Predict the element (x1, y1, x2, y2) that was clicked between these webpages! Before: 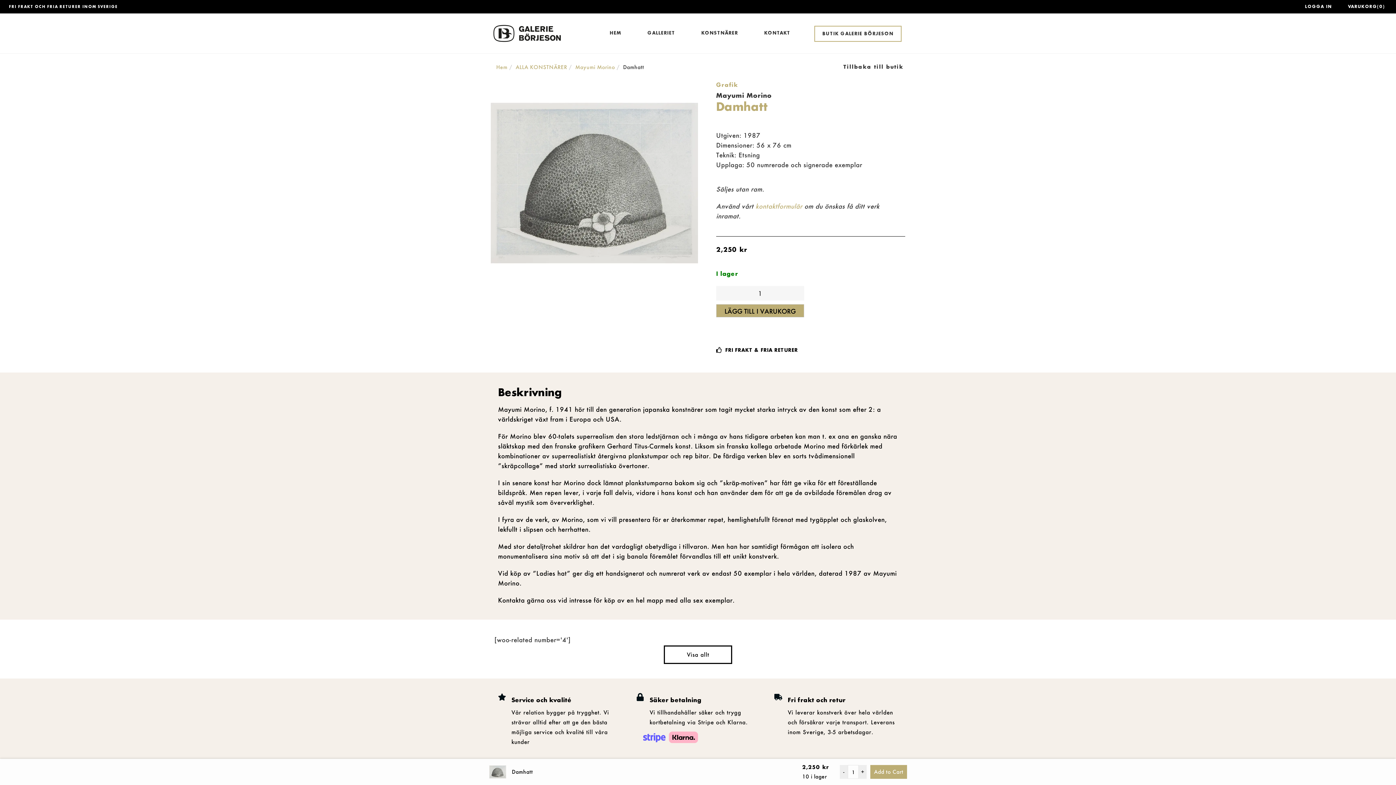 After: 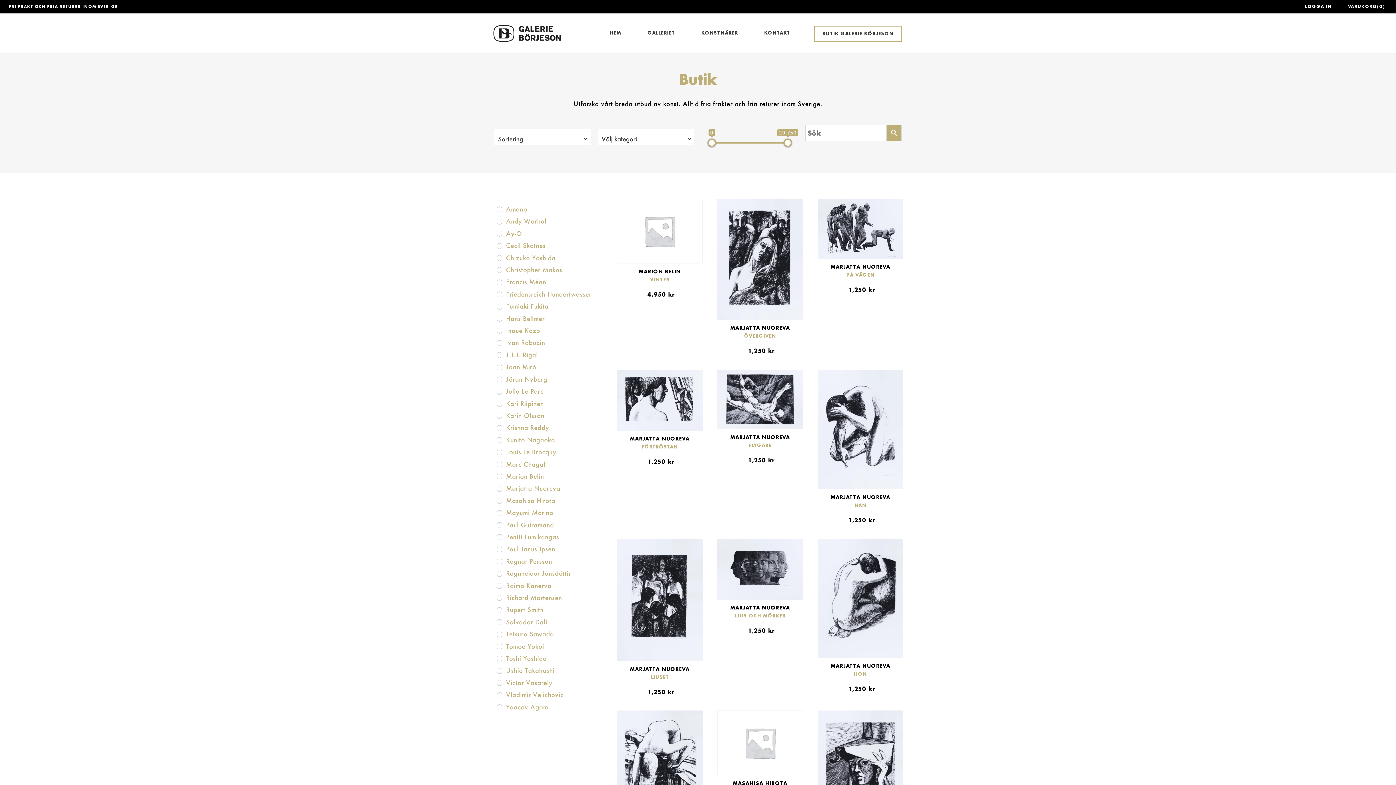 Action: label: ALLA KONSTNÄRER bbox: (515, 63, 567, 70)